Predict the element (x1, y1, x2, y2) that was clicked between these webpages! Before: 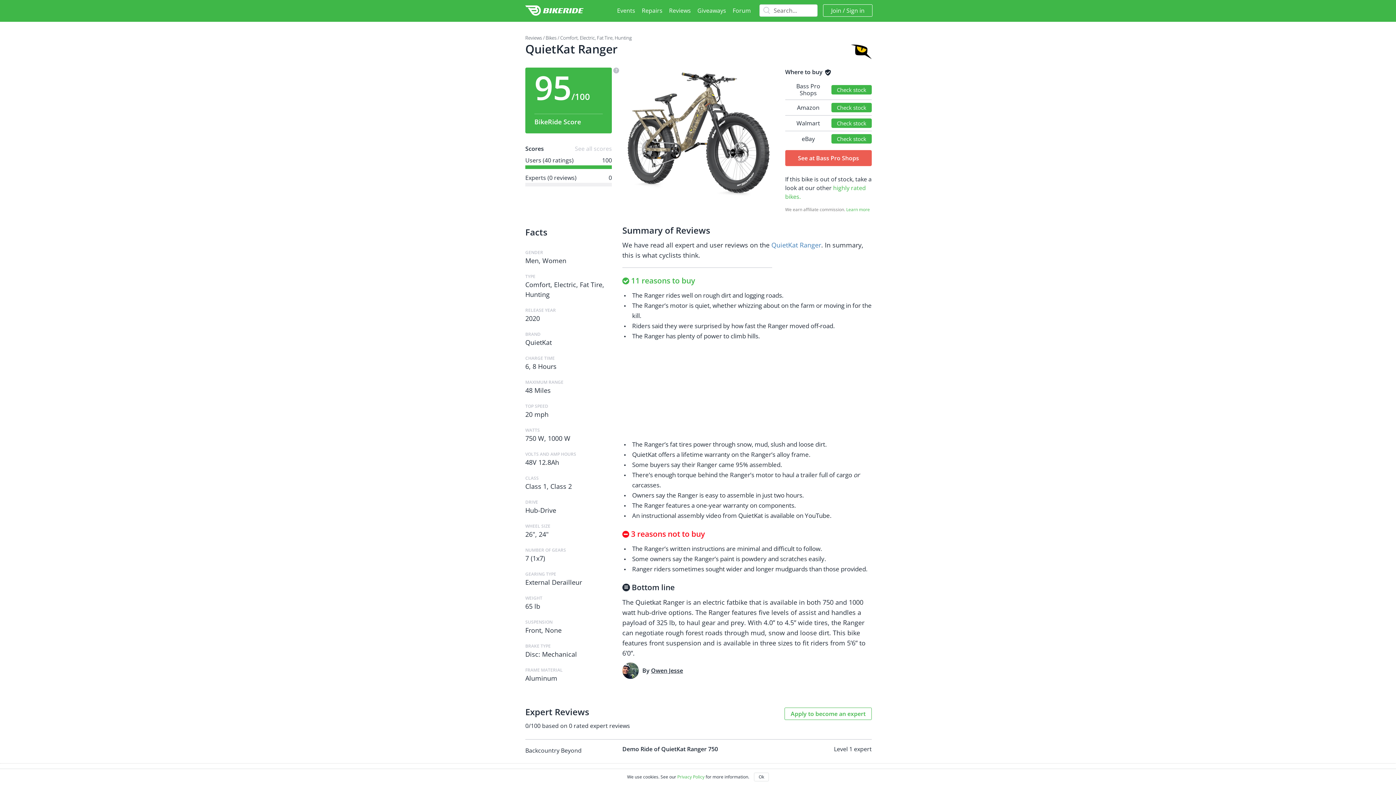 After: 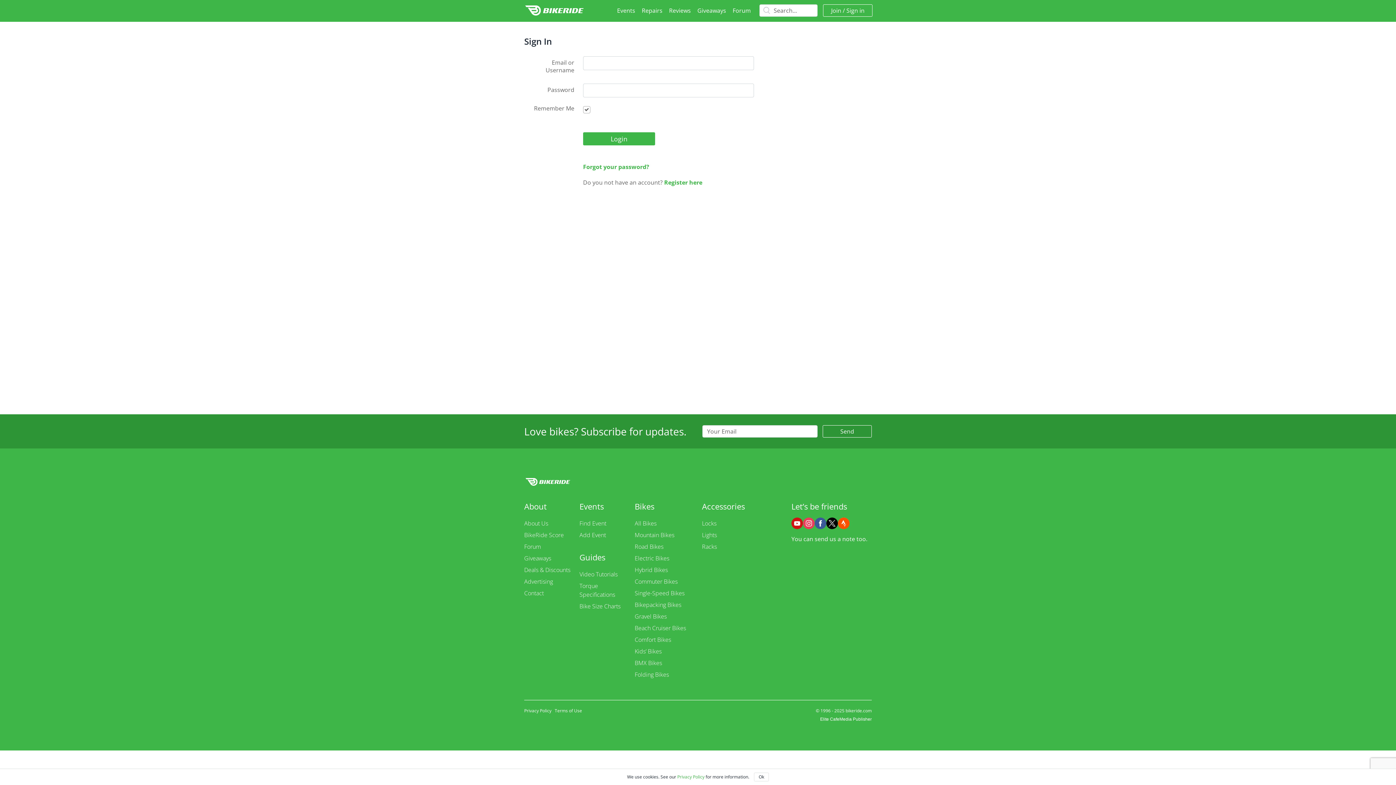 Action: label: Sign in bbox: (846, 6, 864, 14)